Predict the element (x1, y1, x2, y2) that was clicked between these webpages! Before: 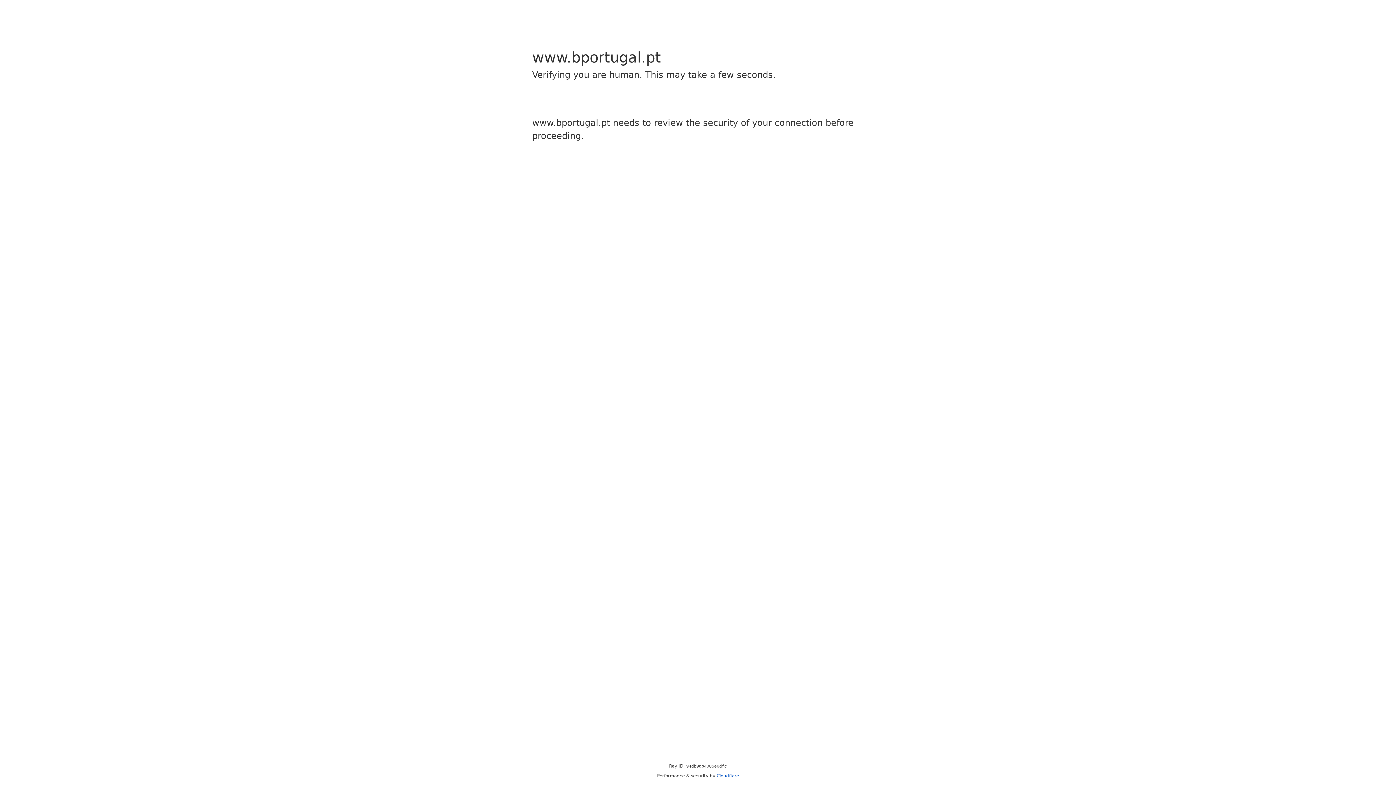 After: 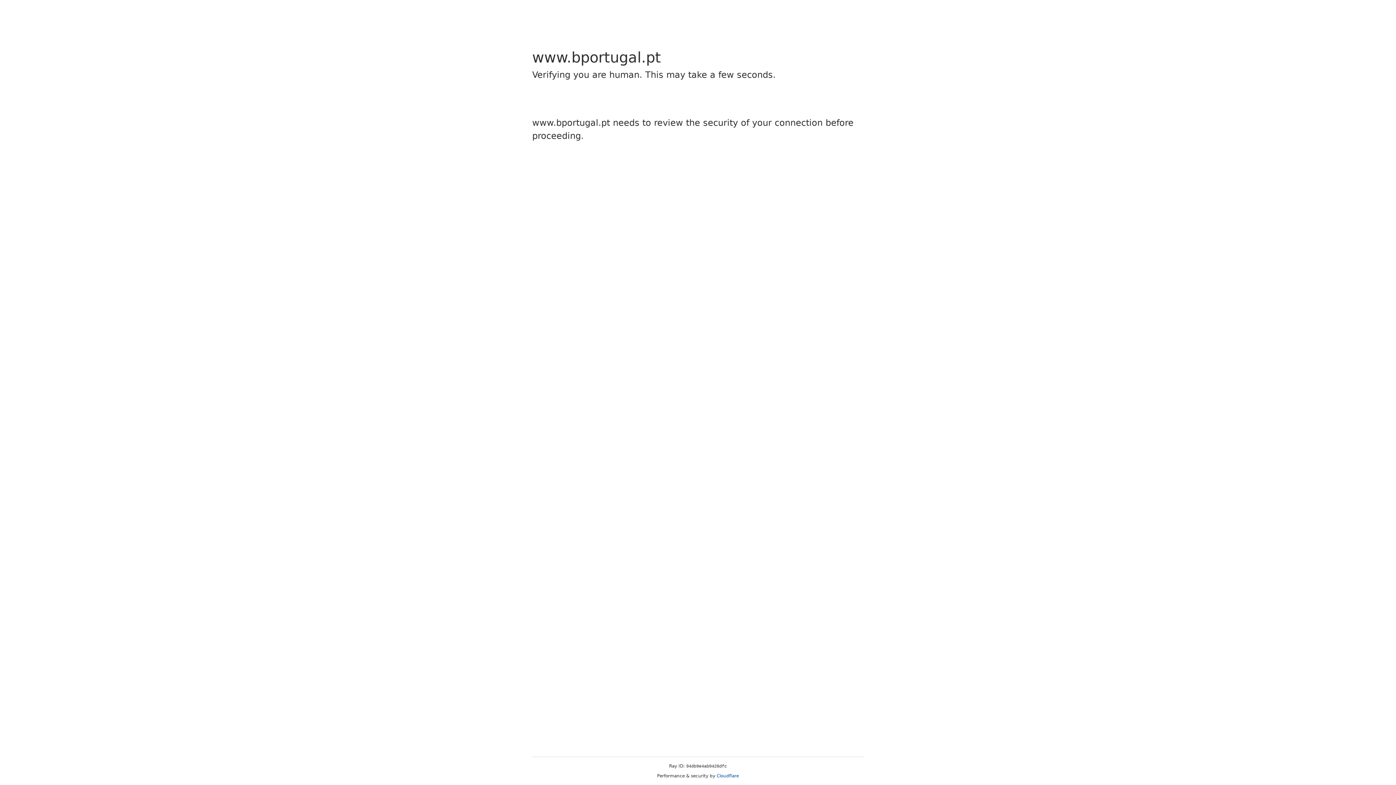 Action: bbox: (716, 773, 739, 778) label: Cloudflare